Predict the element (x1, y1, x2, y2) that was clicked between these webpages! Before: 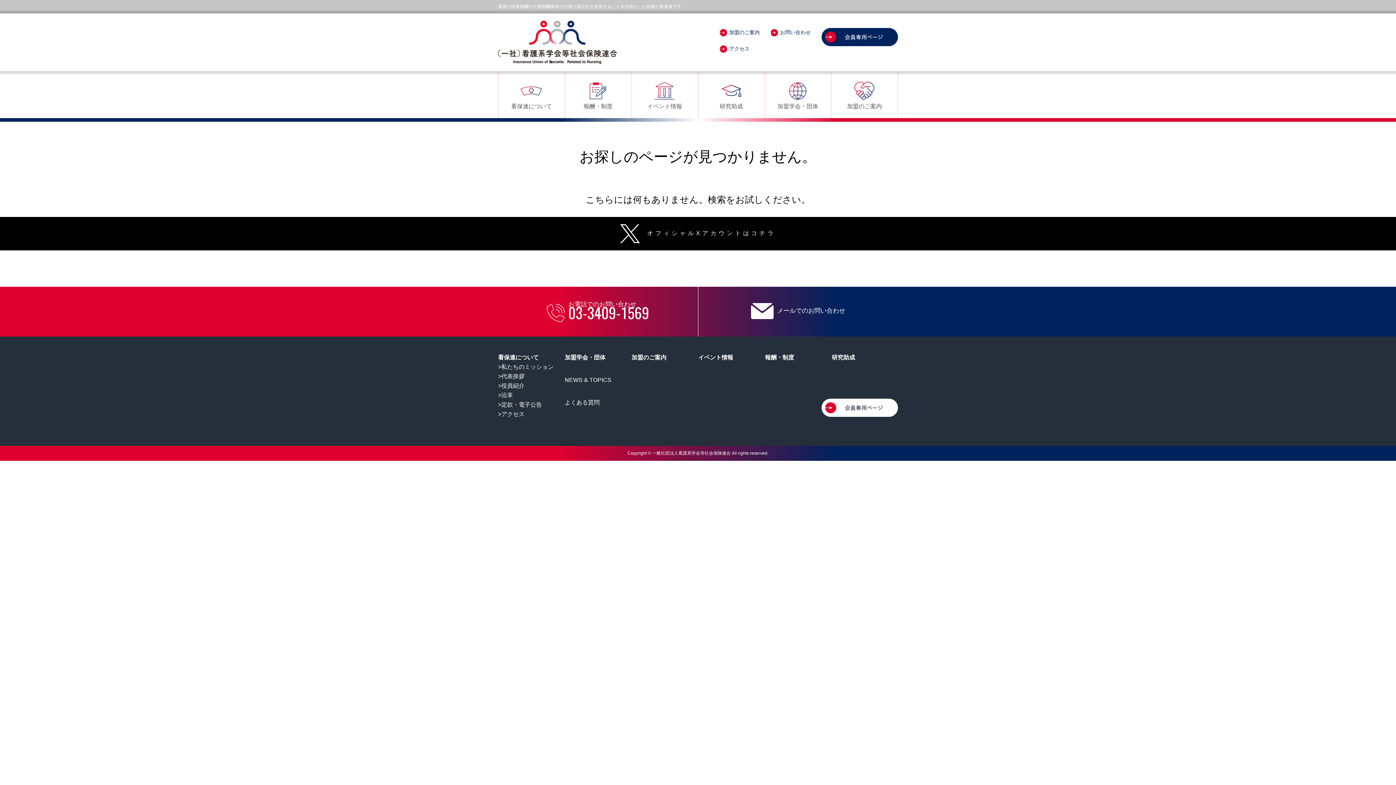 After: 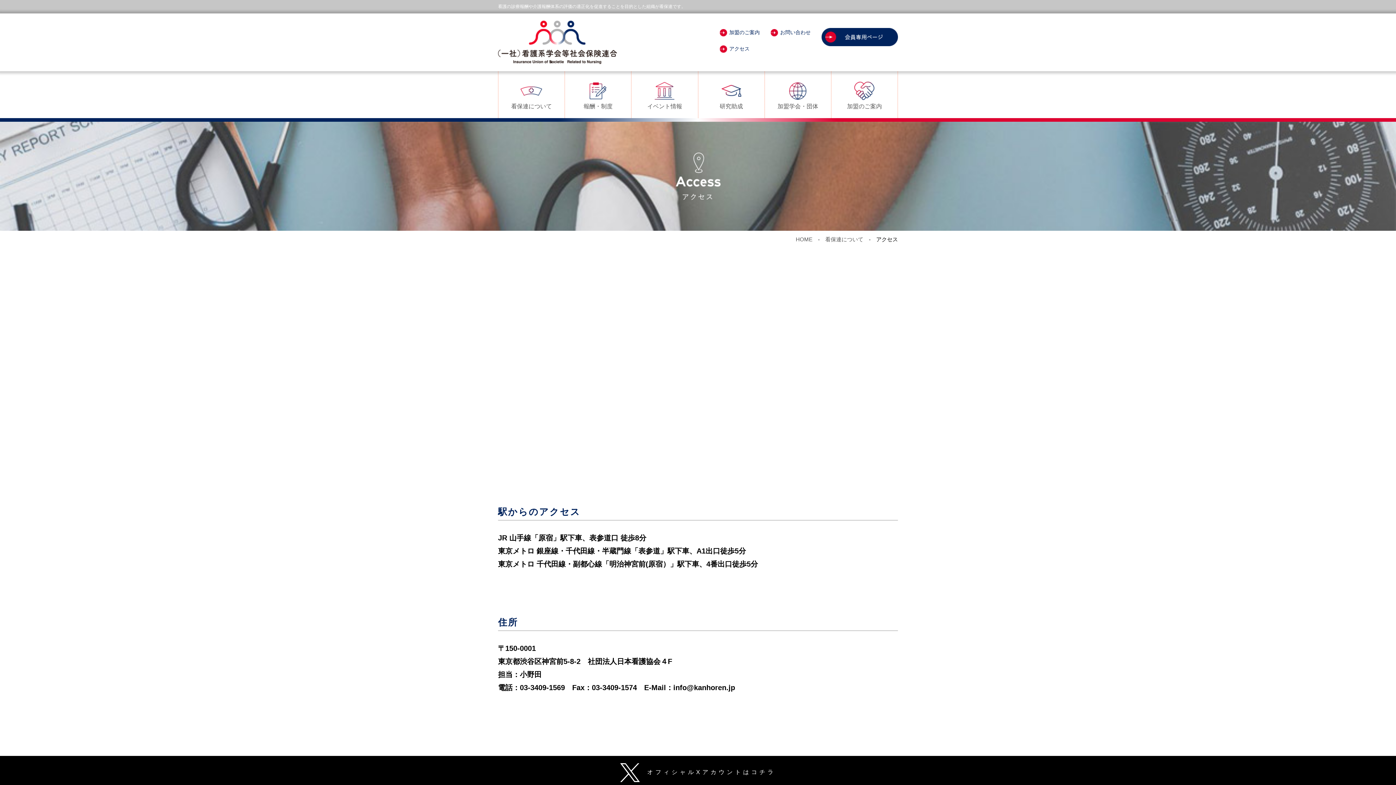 Action: bbox: (720, 45, 749, 51) label: アクセス